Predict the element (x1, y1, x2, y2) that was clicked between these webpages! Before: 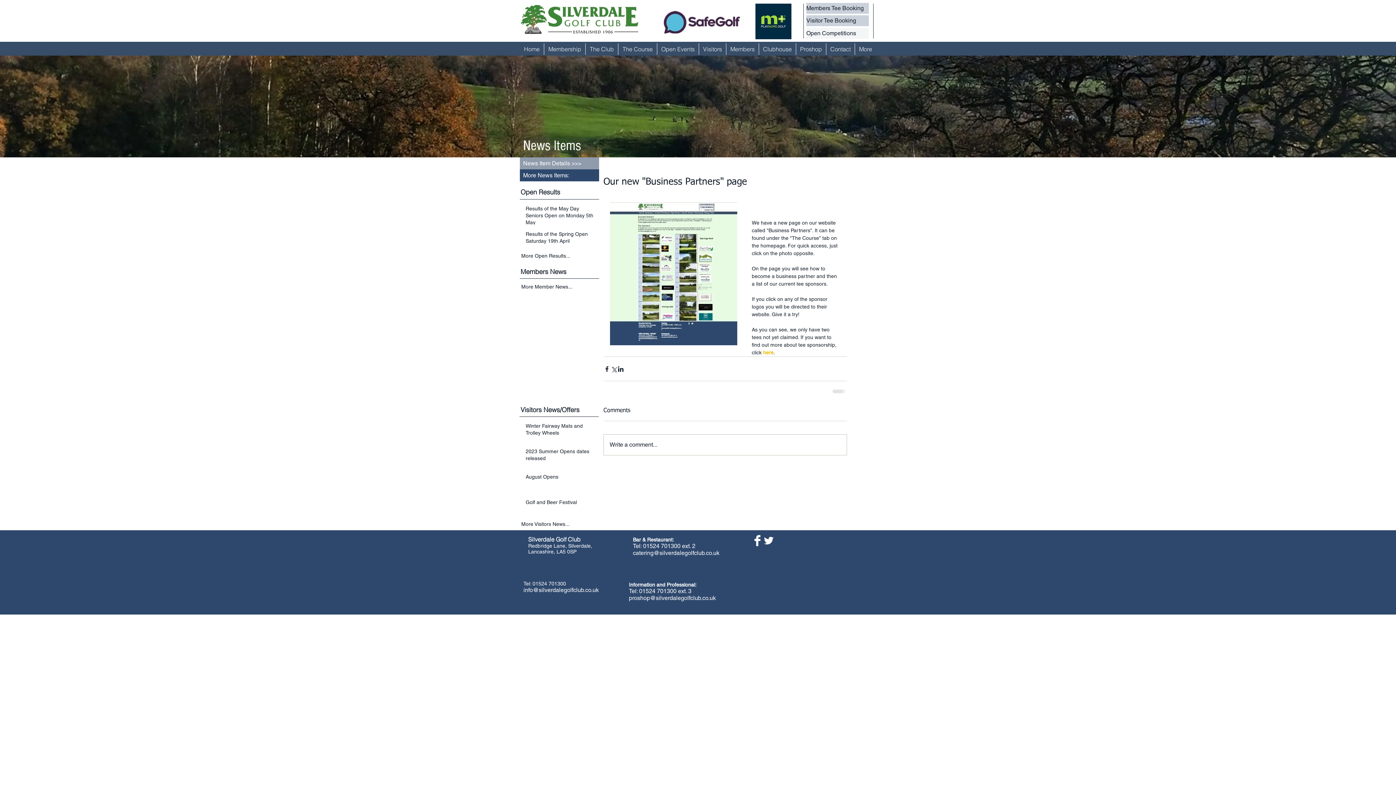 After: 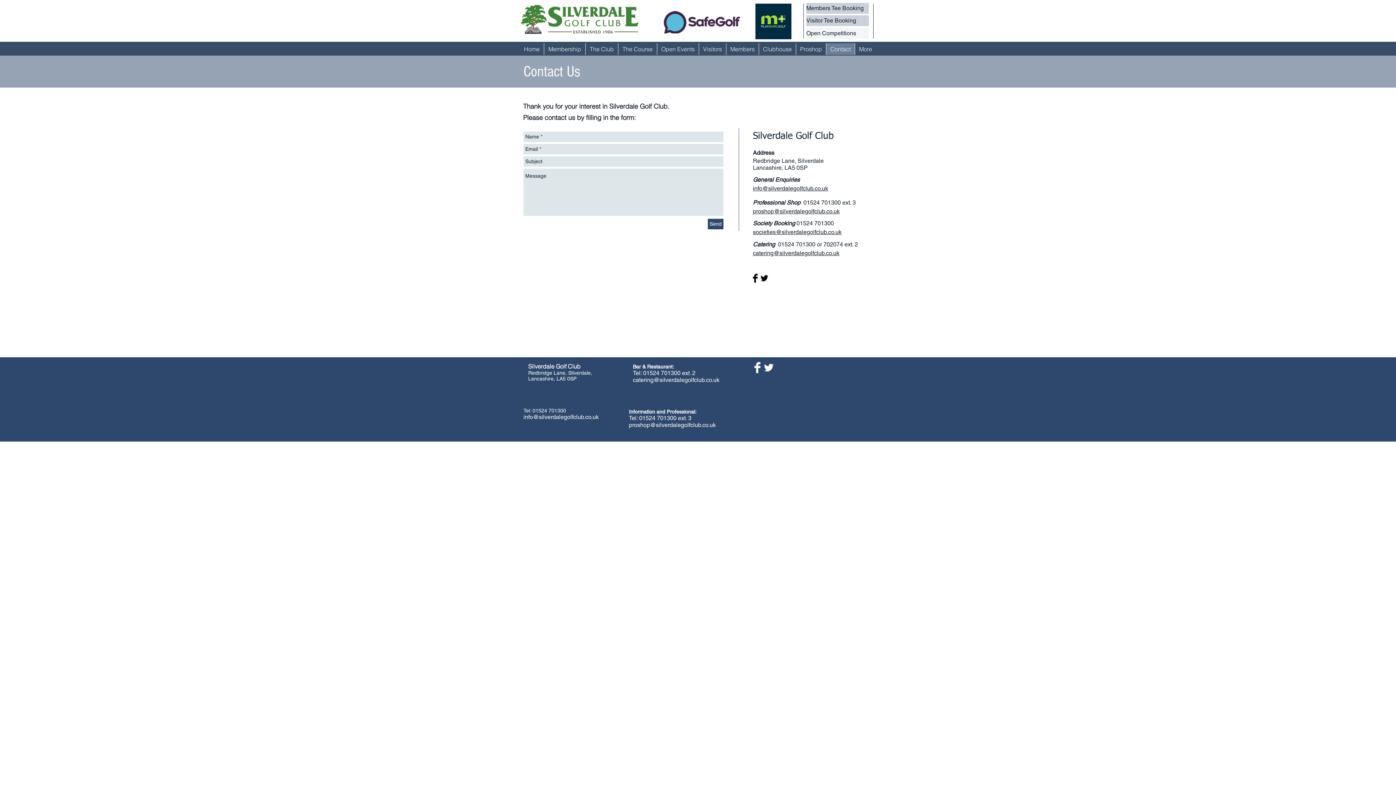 Action: label: Contact bbox: (826, 43, 854, 54)